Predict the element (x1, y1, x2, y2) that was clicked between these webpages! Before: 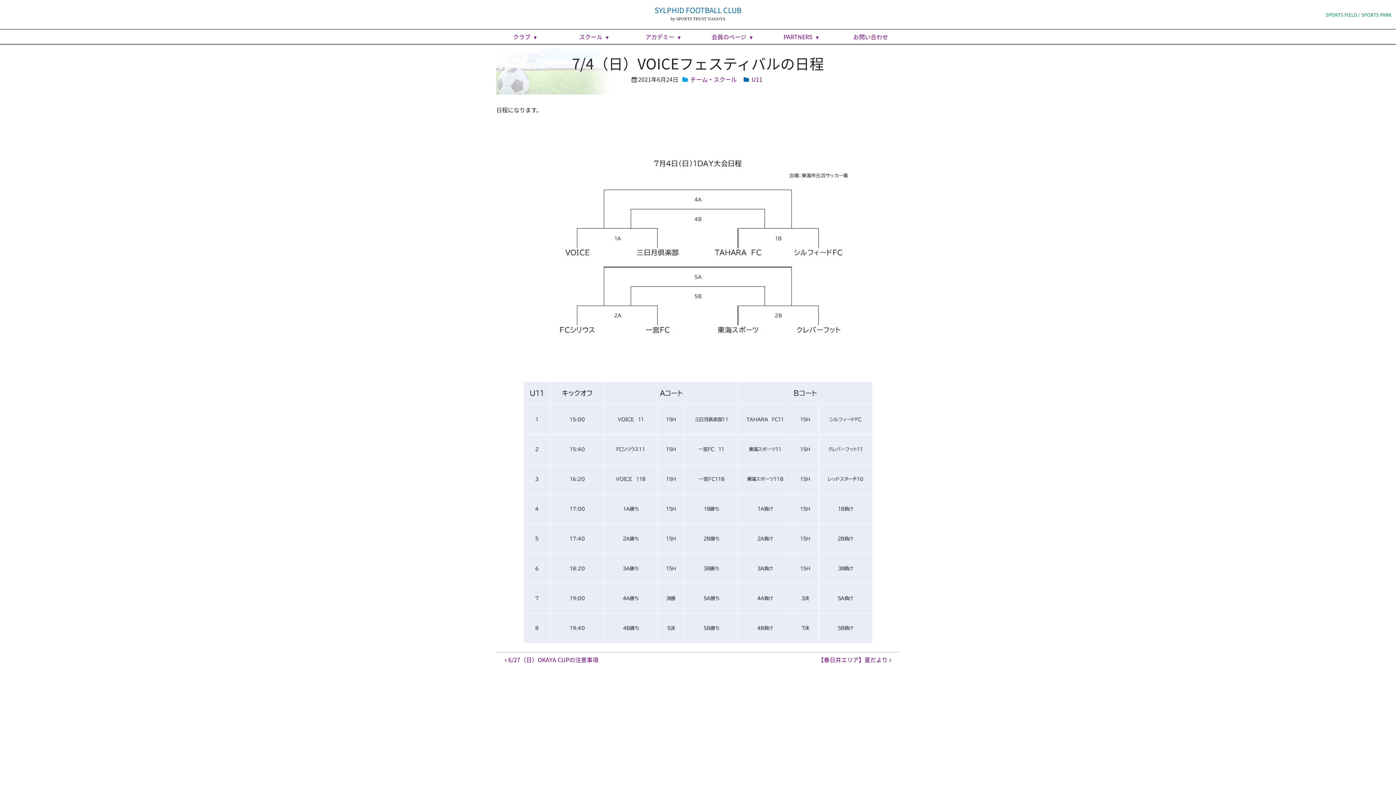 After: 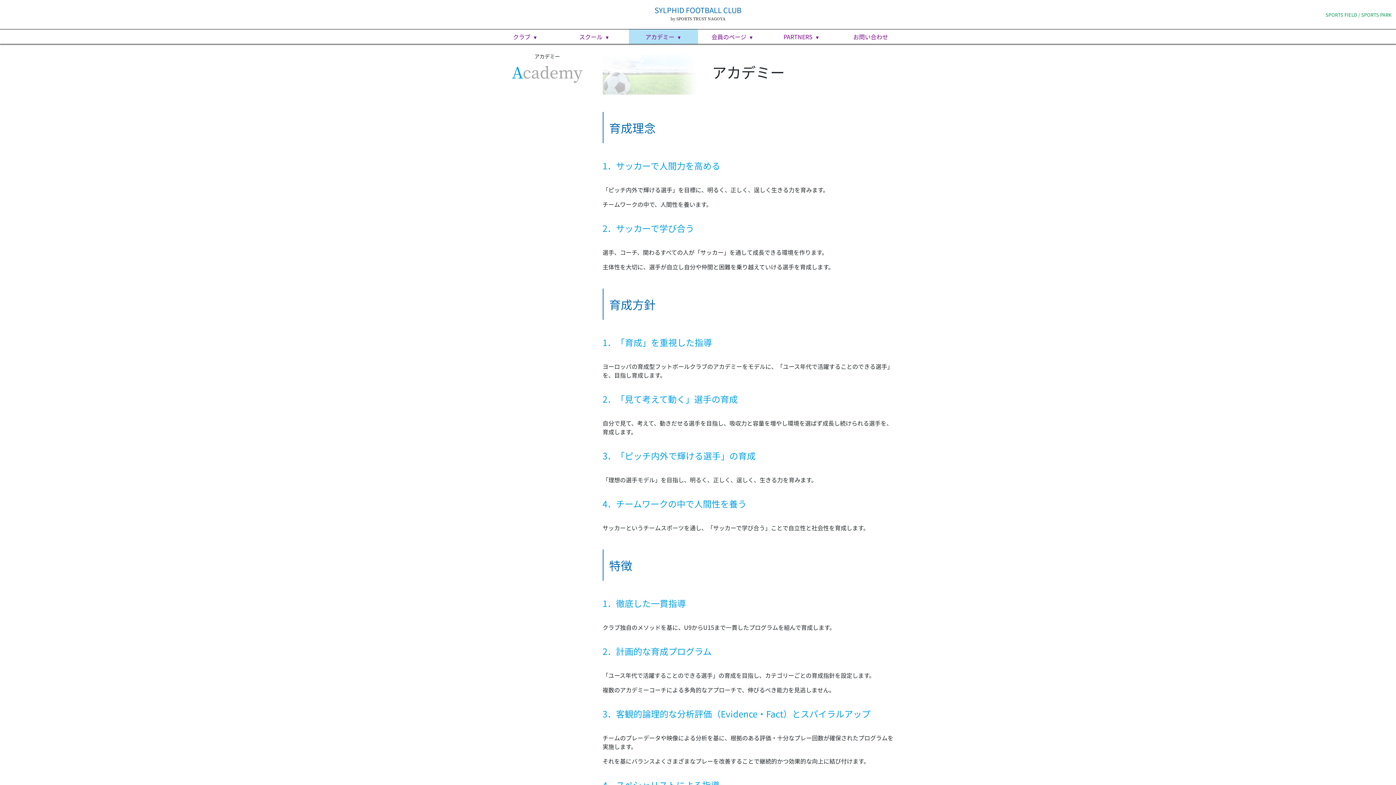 Action: bbox: (629, 29, 698, 44) label: アカデミー